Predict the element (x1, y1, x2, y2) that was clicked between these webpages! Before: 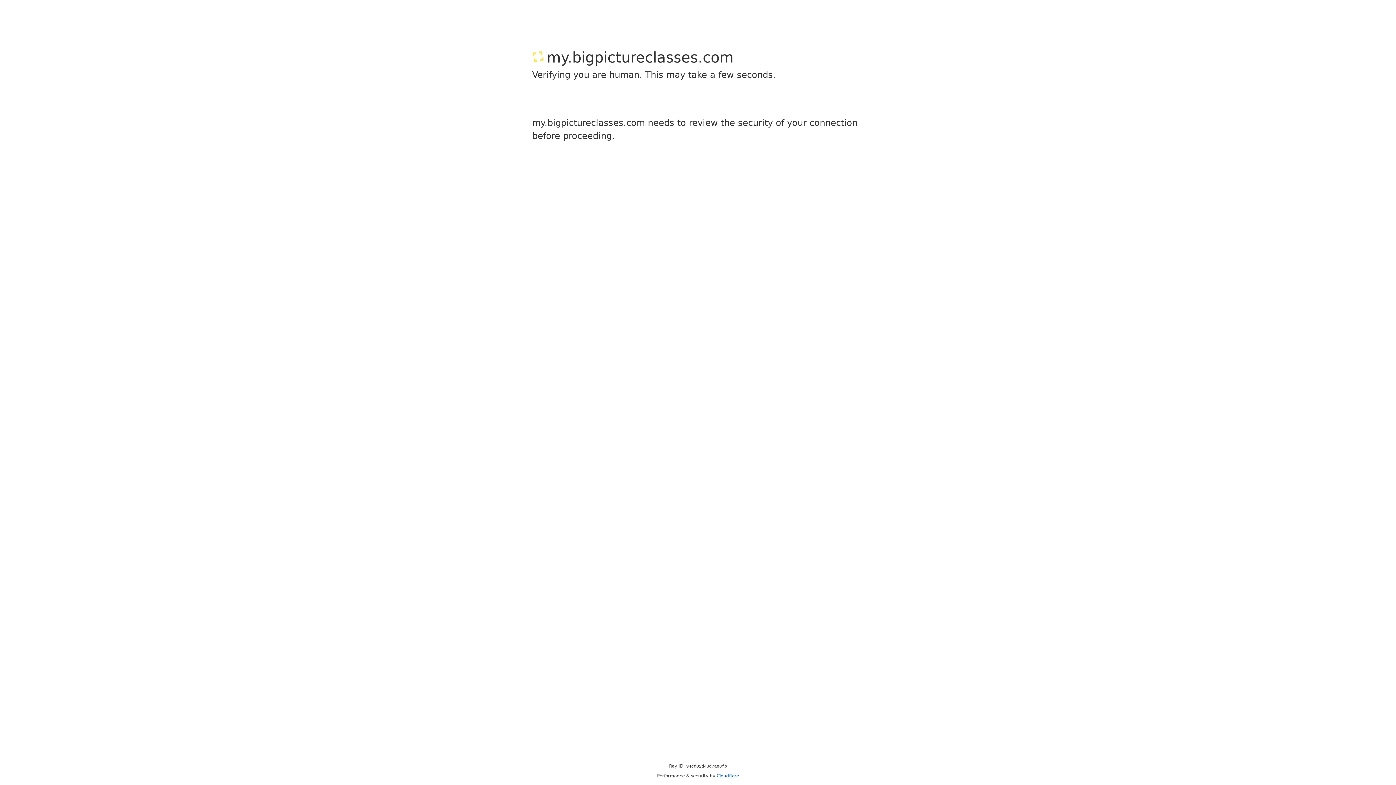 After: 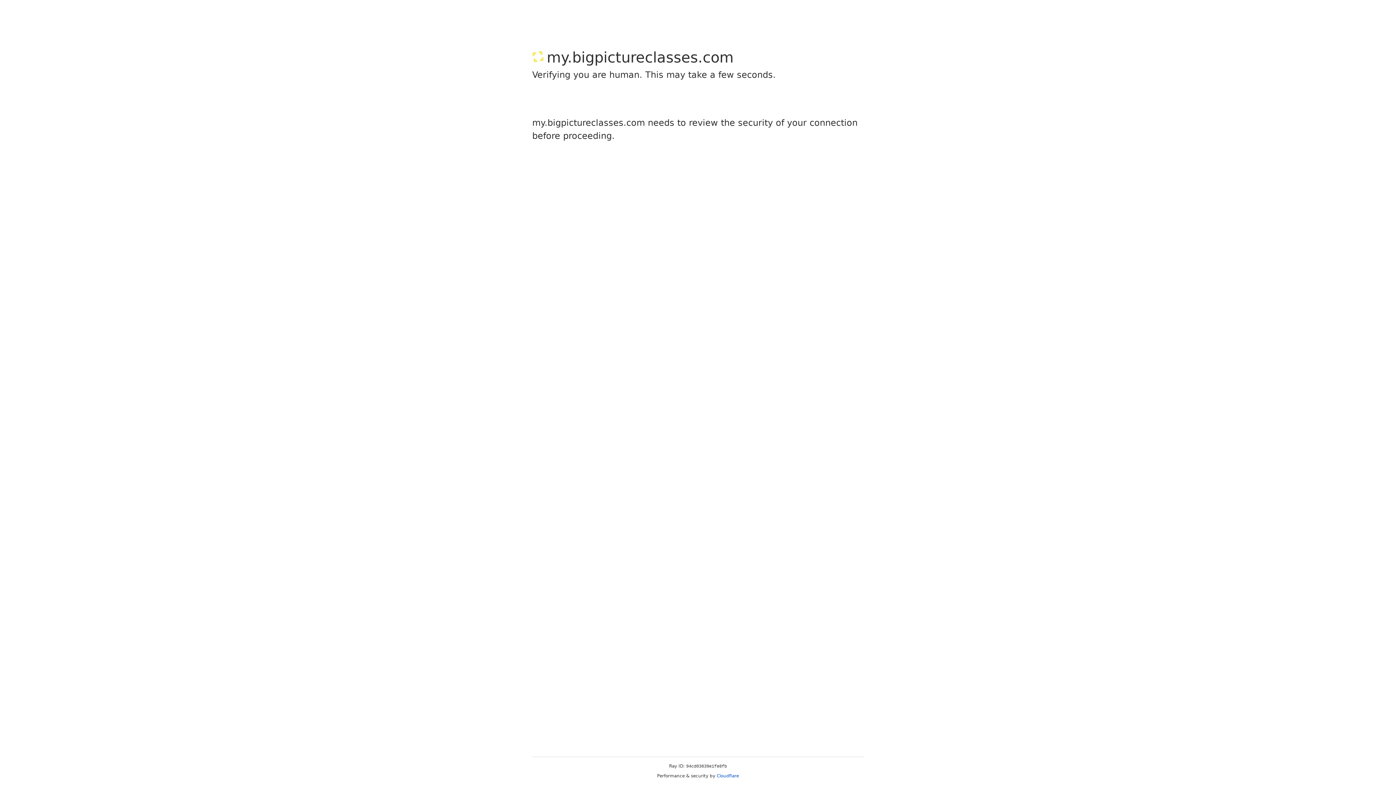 Action: bbox: (716, 773, 739, 778) label: Cloudflare